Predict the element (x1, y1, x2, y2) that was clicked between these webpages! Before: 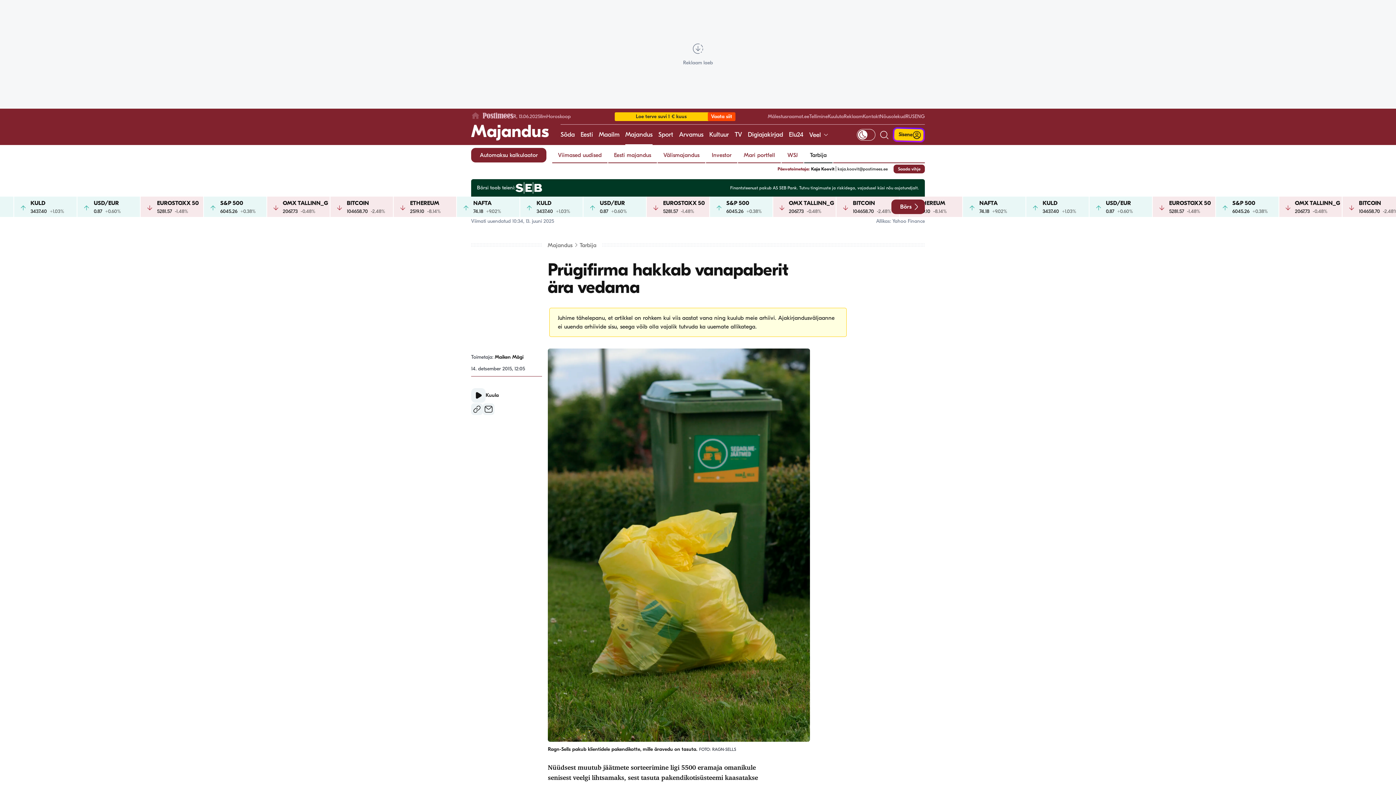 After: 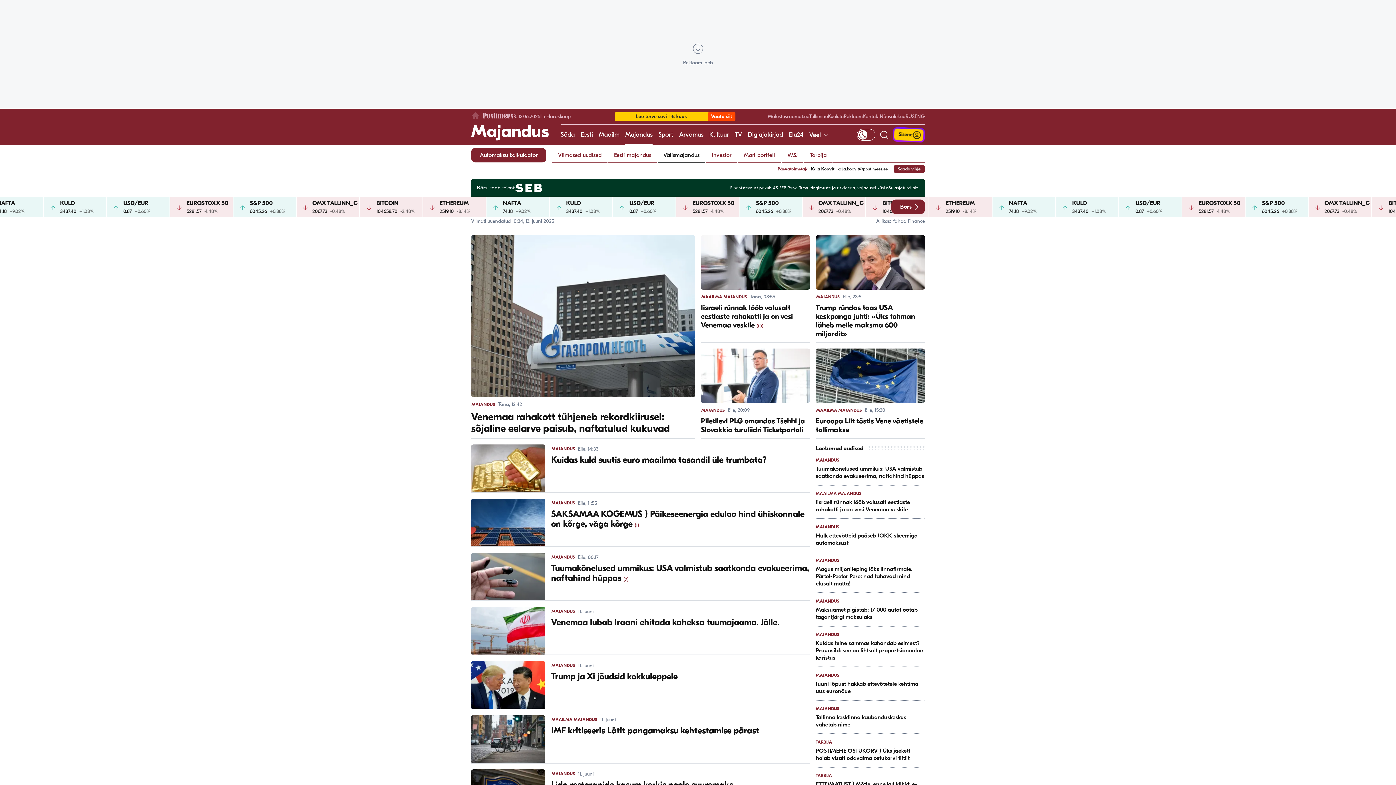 Action: bbox: (657, 148, 705, 162) label: Välismajandus